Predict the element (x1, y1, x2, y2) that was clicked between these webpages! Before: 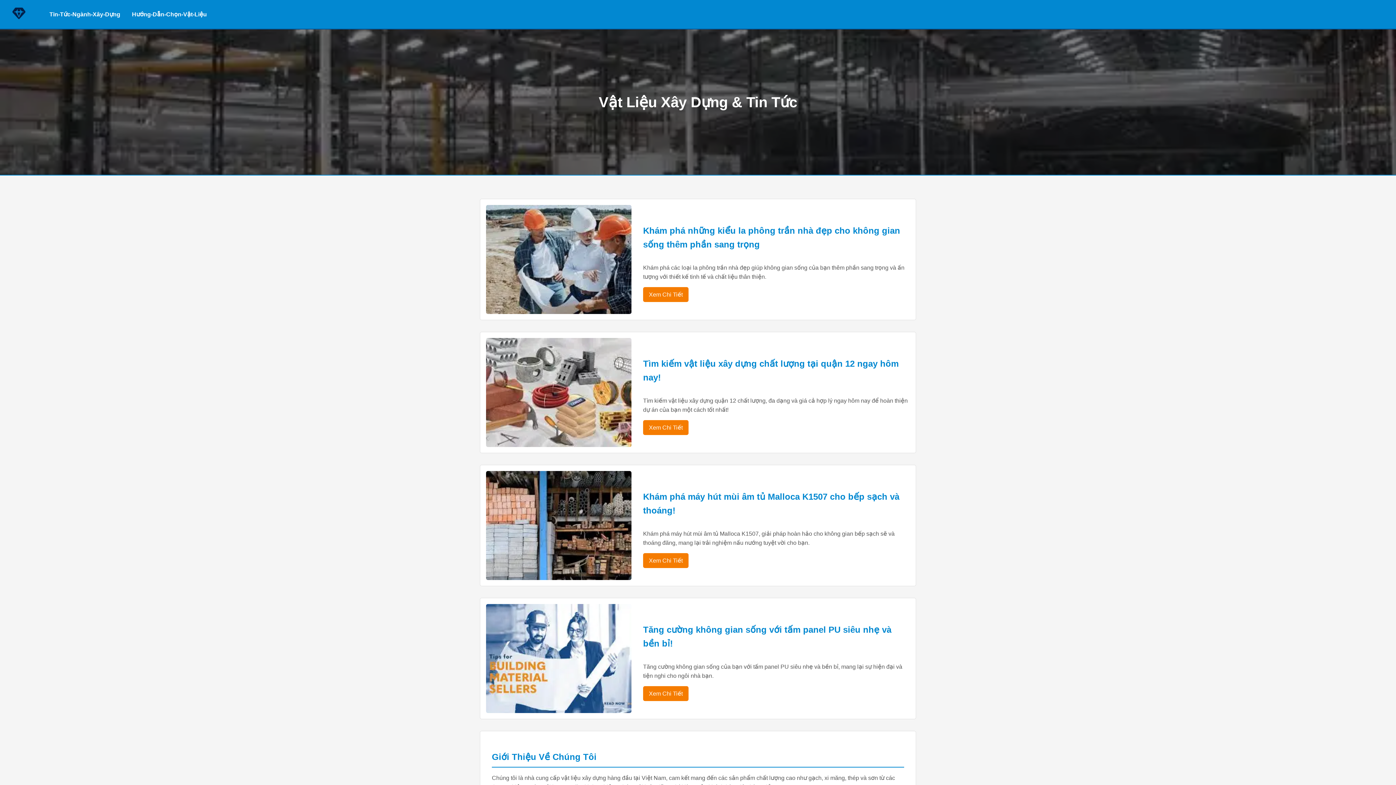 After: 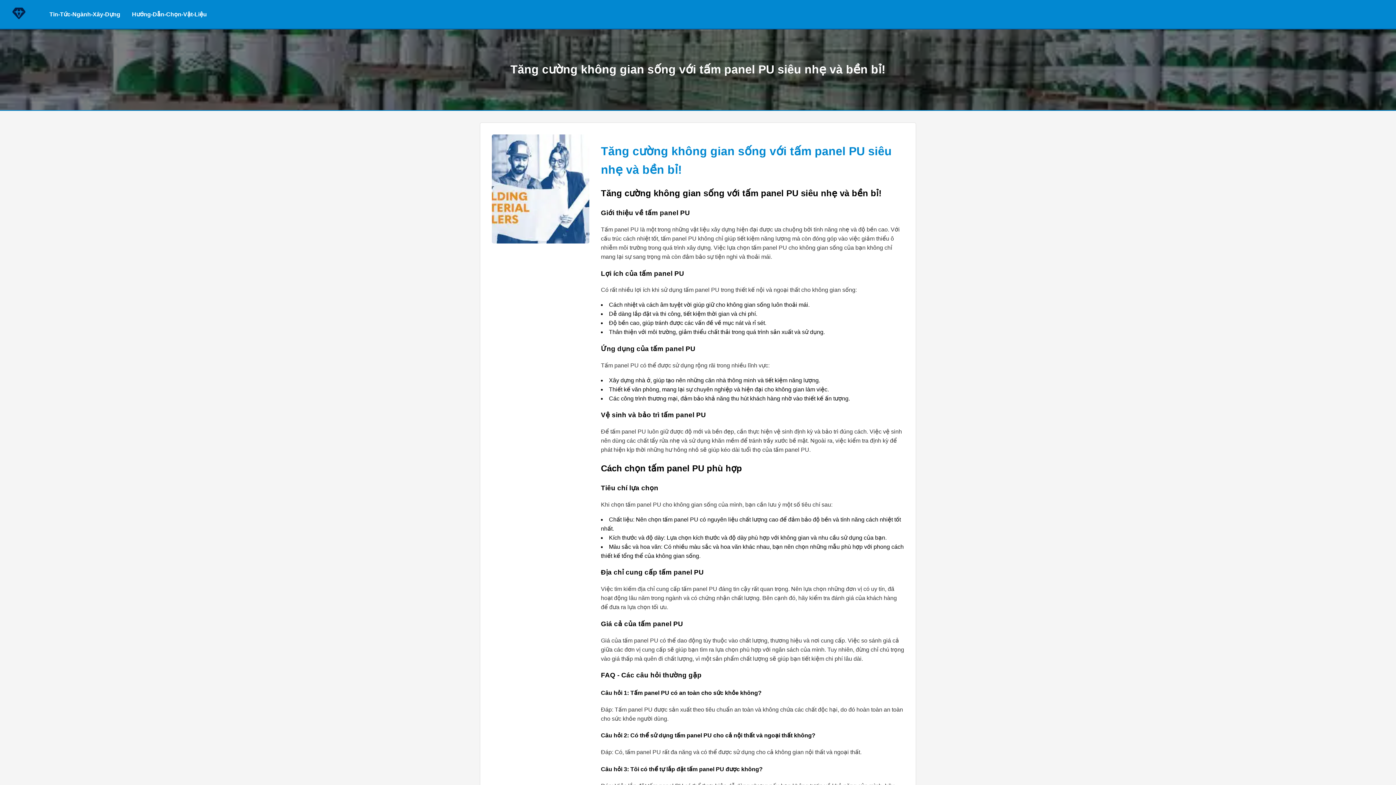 Action: label: Xem Chi Tiết bbox: (643, 686, 688, 701)